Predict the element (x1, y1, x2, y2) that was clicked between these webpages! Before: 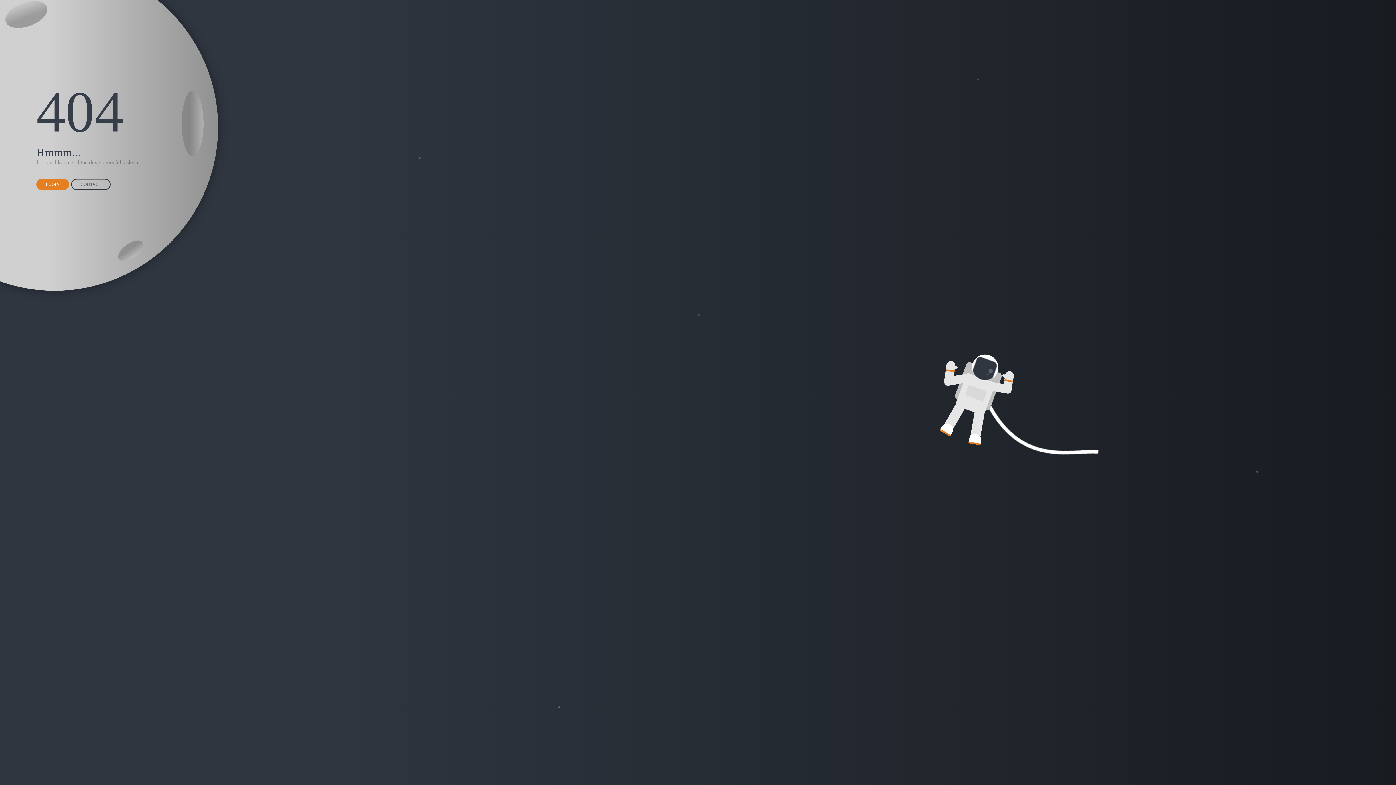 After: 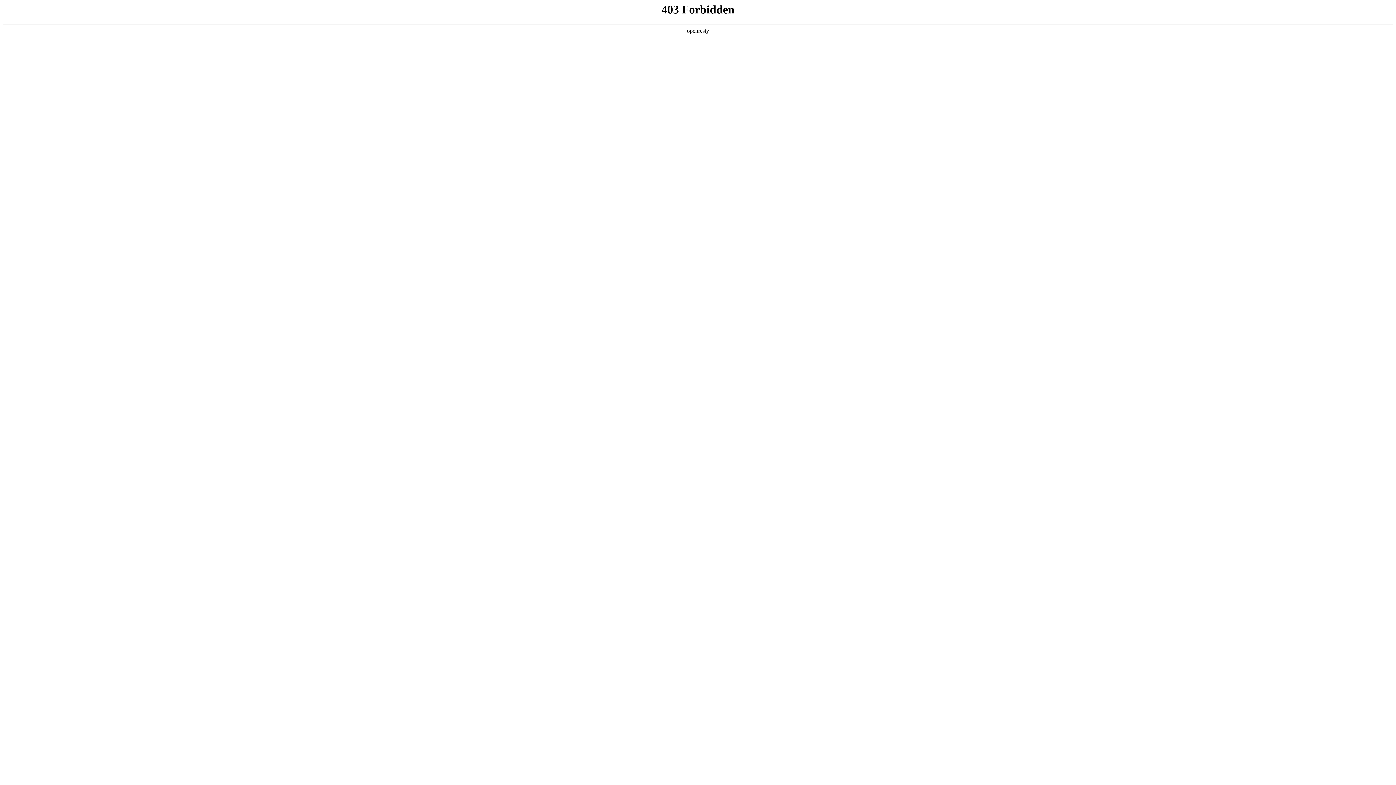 Action: bbox: (36, 178, 69, 190) label: LOGIN